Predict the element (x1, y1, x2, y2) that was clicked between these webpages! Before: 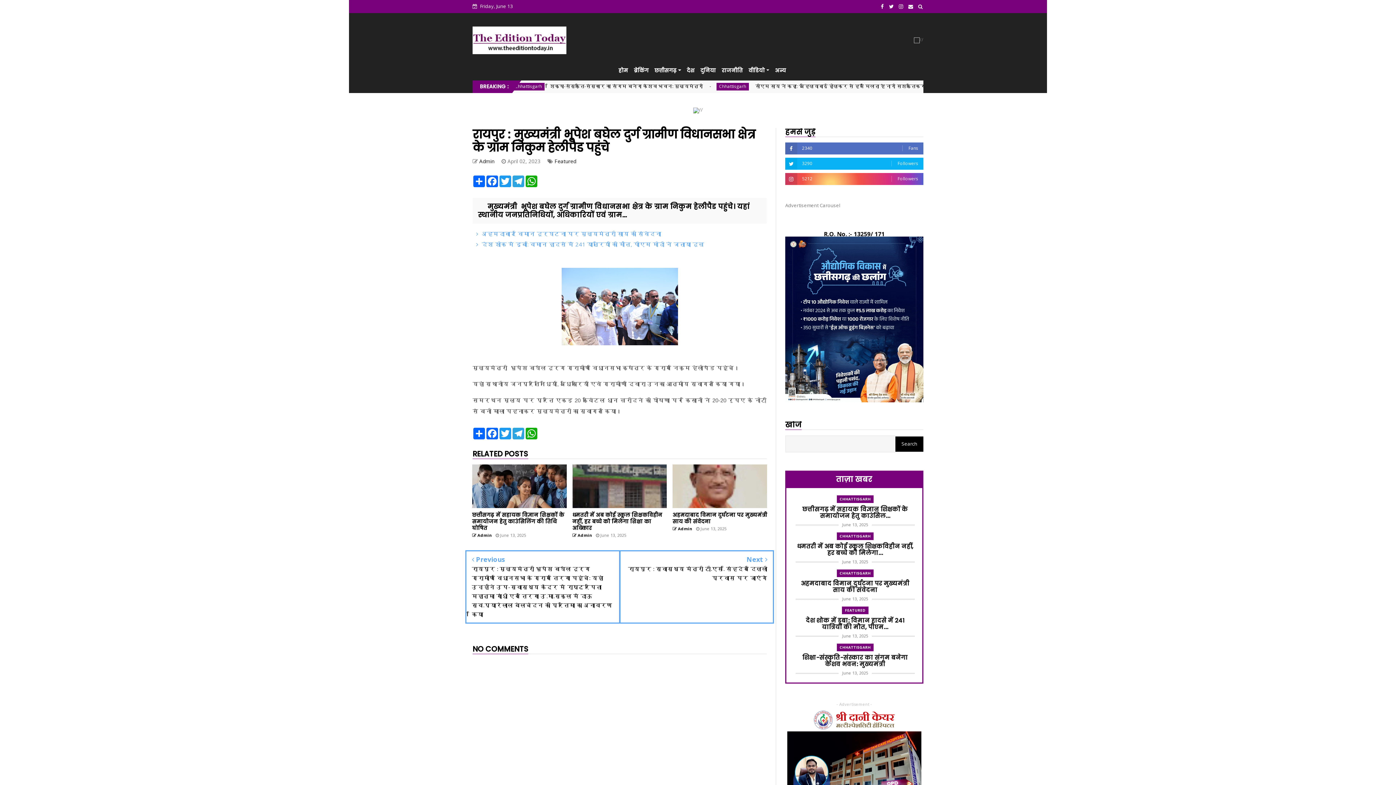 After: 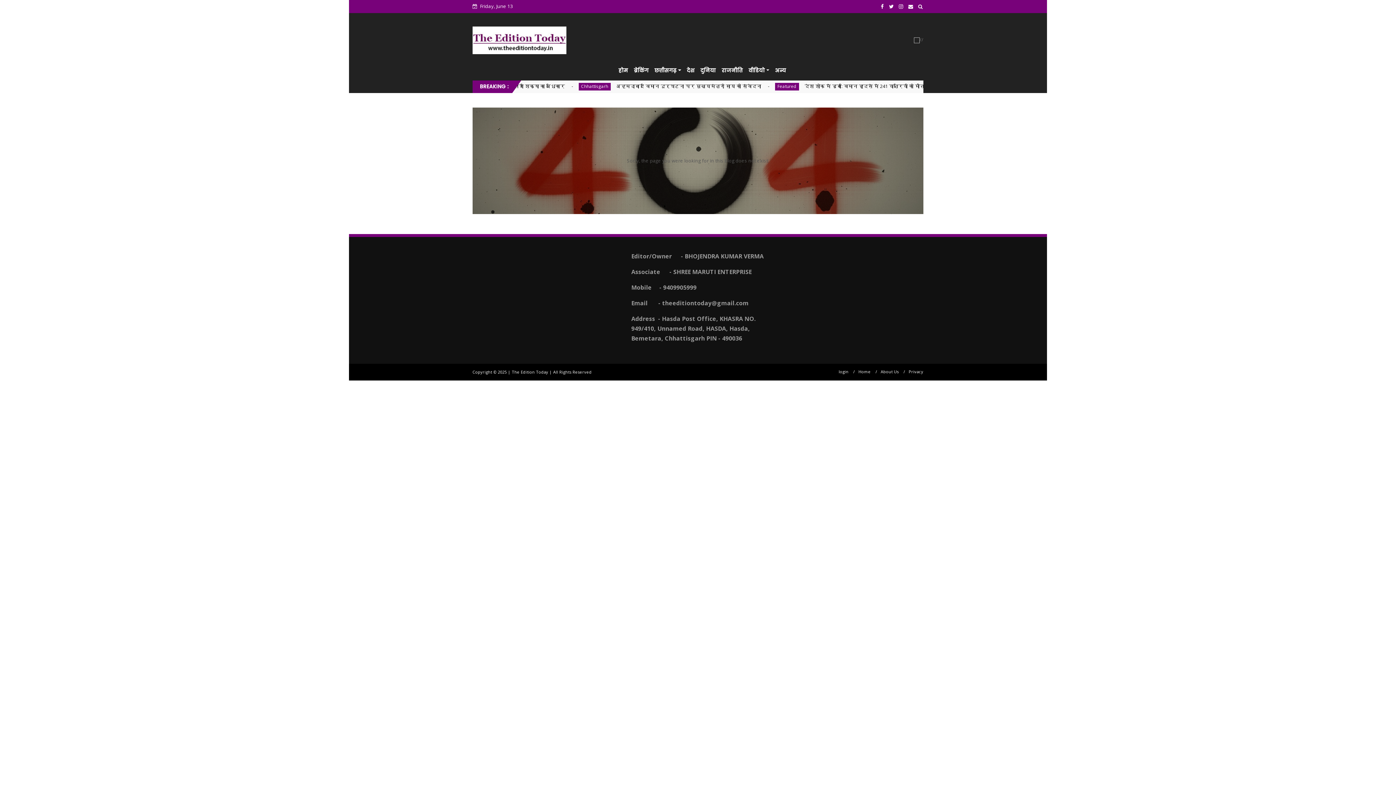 Action: label: ब्रेकिंग bbox: (631, 61, 651, 79)